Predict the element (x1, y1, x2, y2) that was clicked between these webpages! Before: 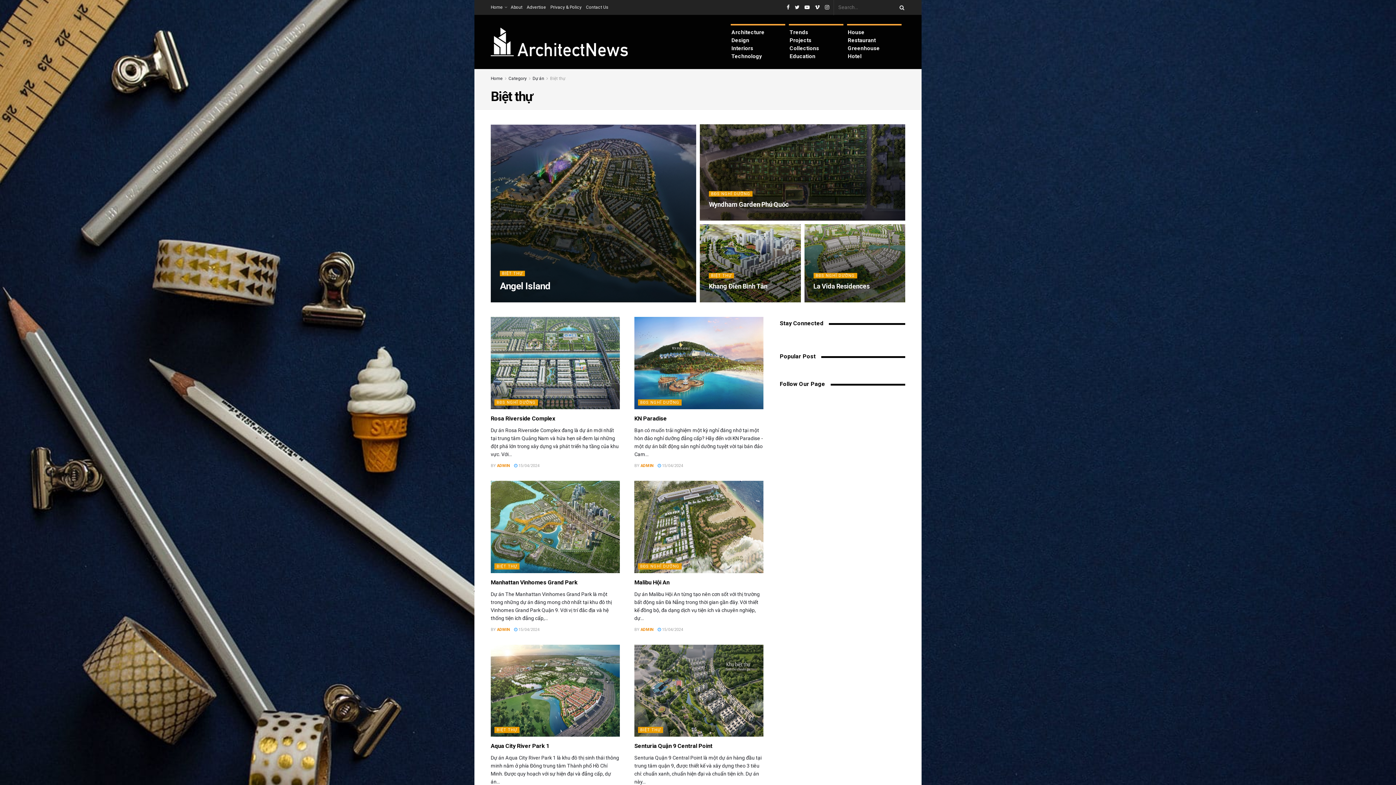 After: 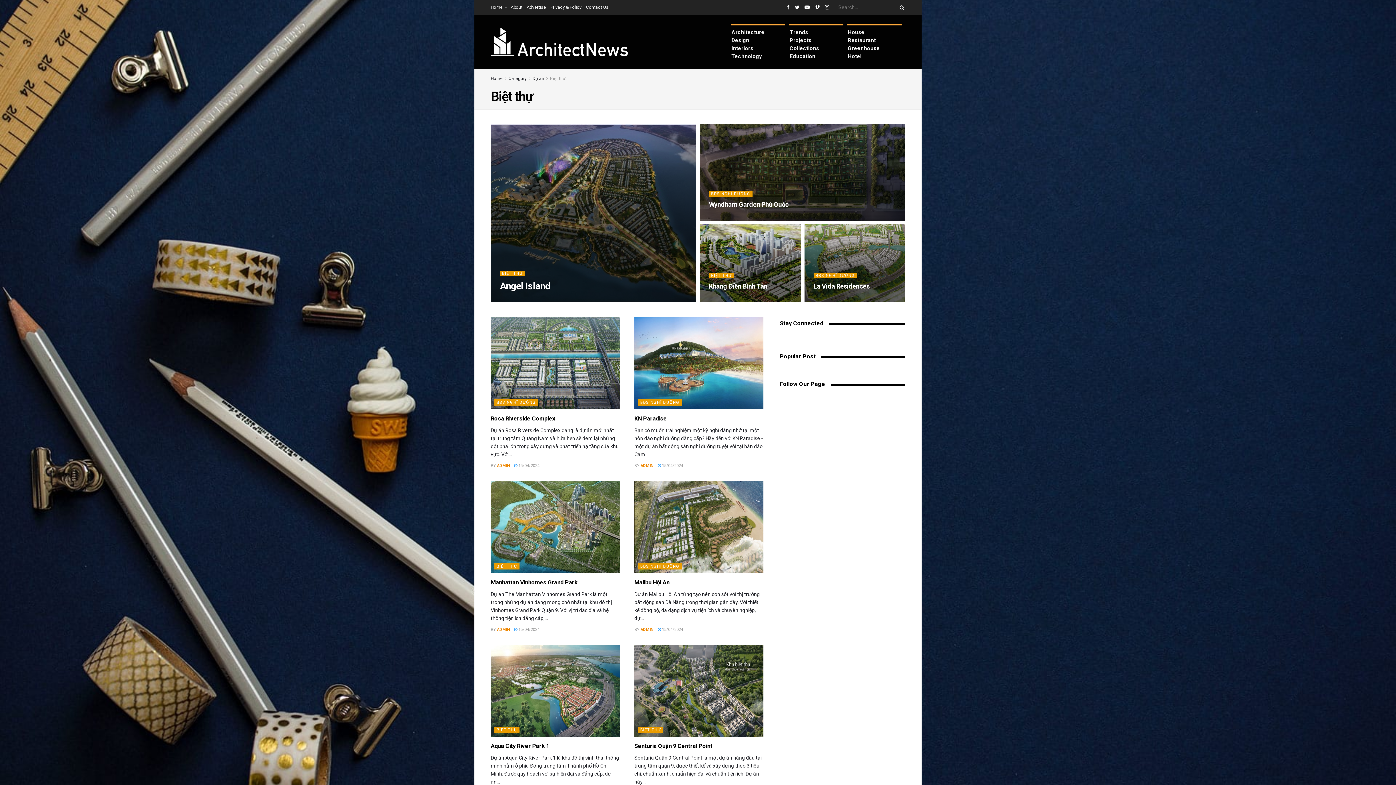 Action: bbox: (494, 727, 519, 733) label: BIỆT THỰ